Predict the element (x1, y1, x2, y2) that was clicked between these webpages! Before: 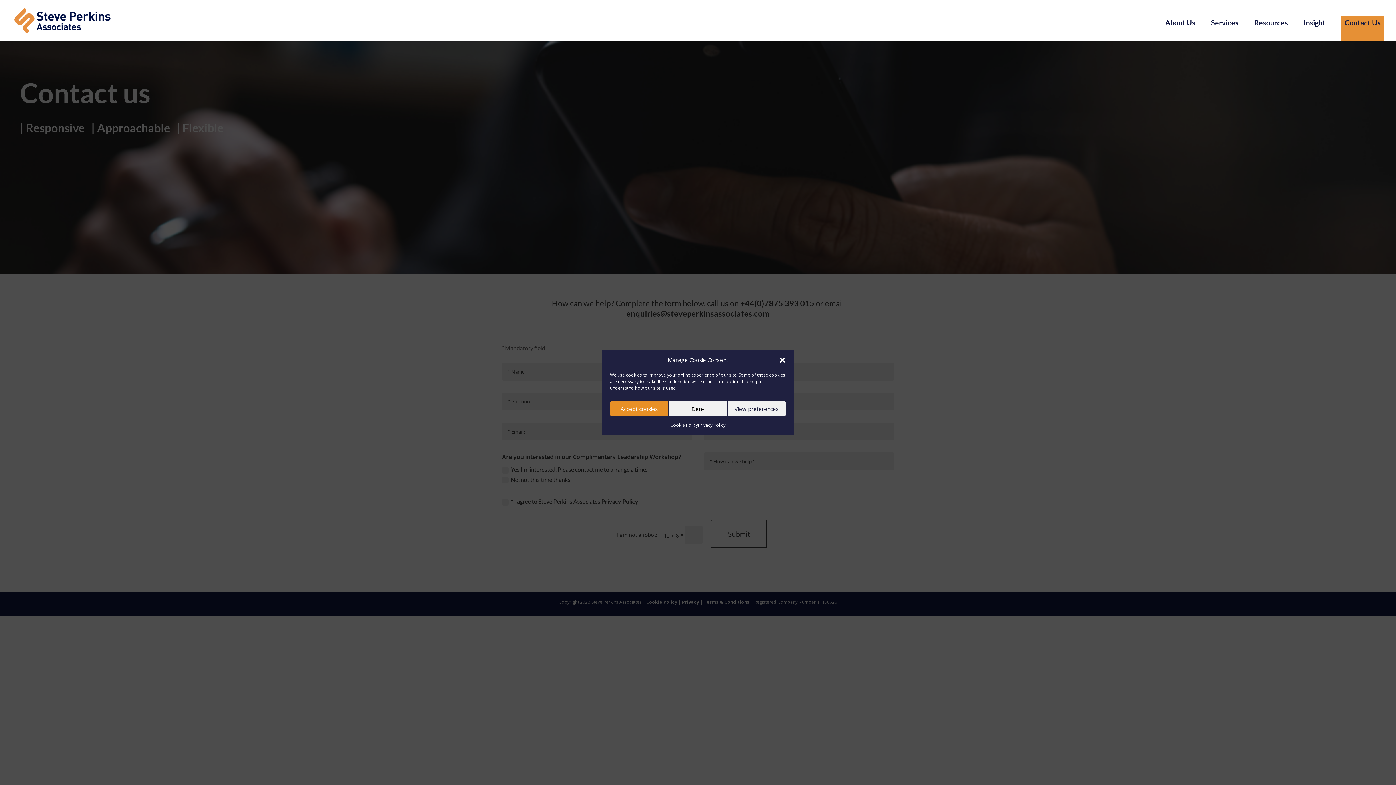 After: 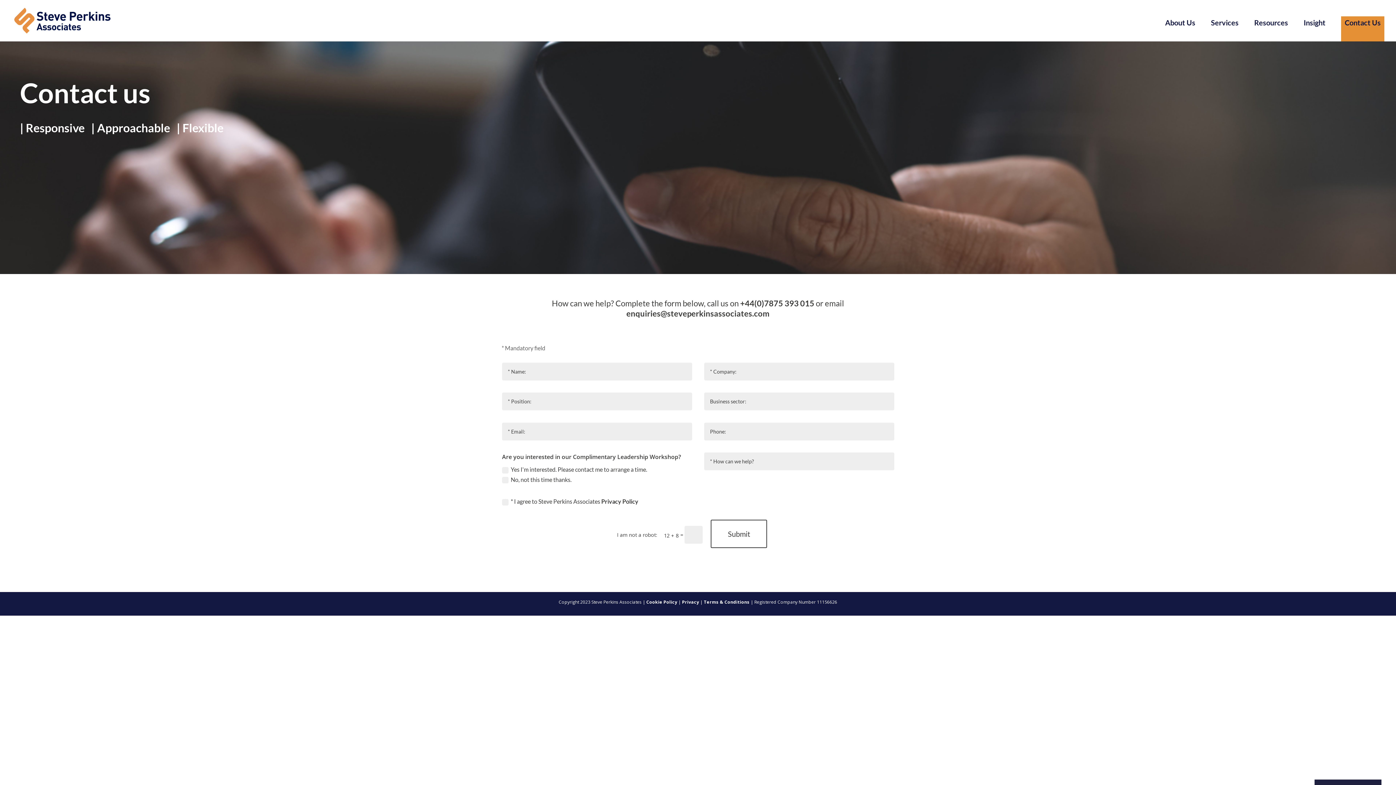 Action: bbox: (668, 400, 727, 417) label: Deny